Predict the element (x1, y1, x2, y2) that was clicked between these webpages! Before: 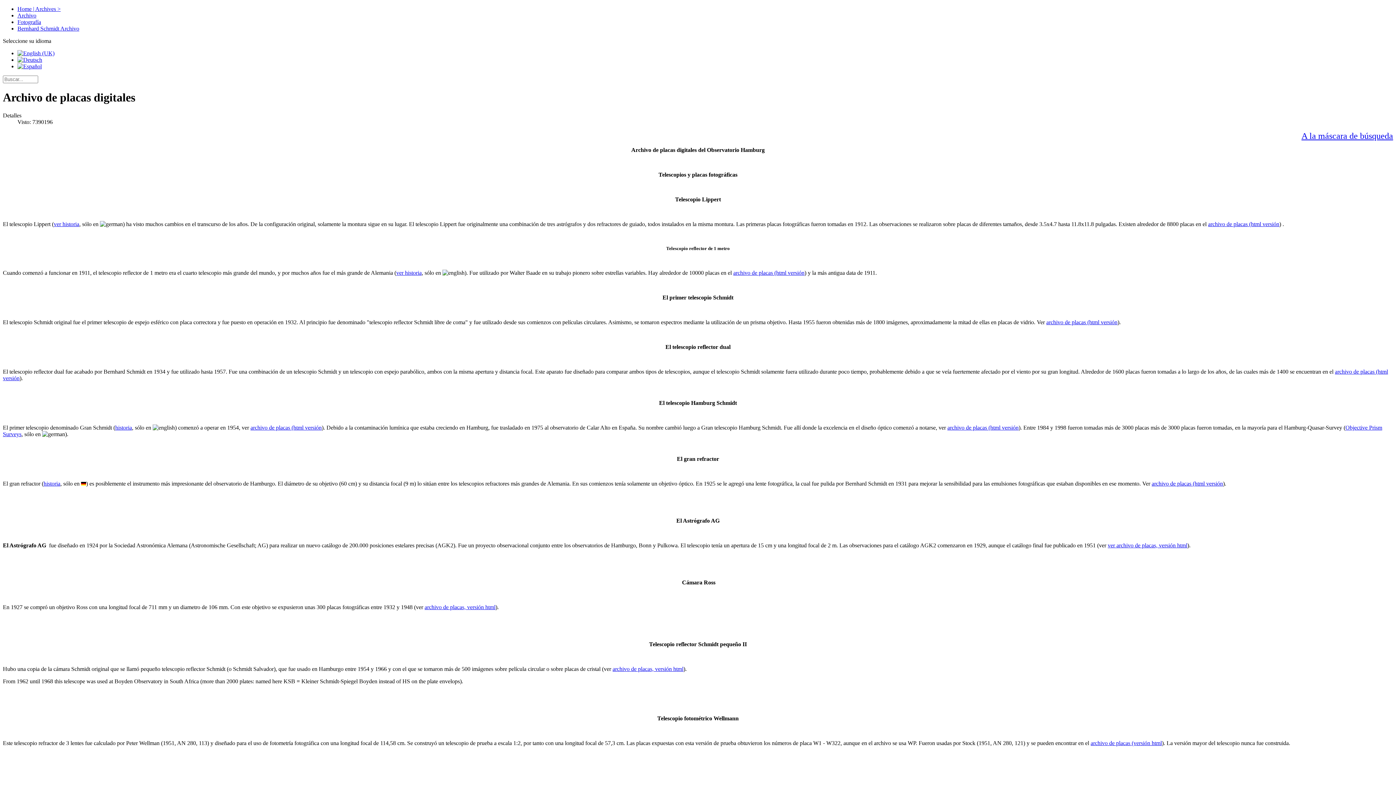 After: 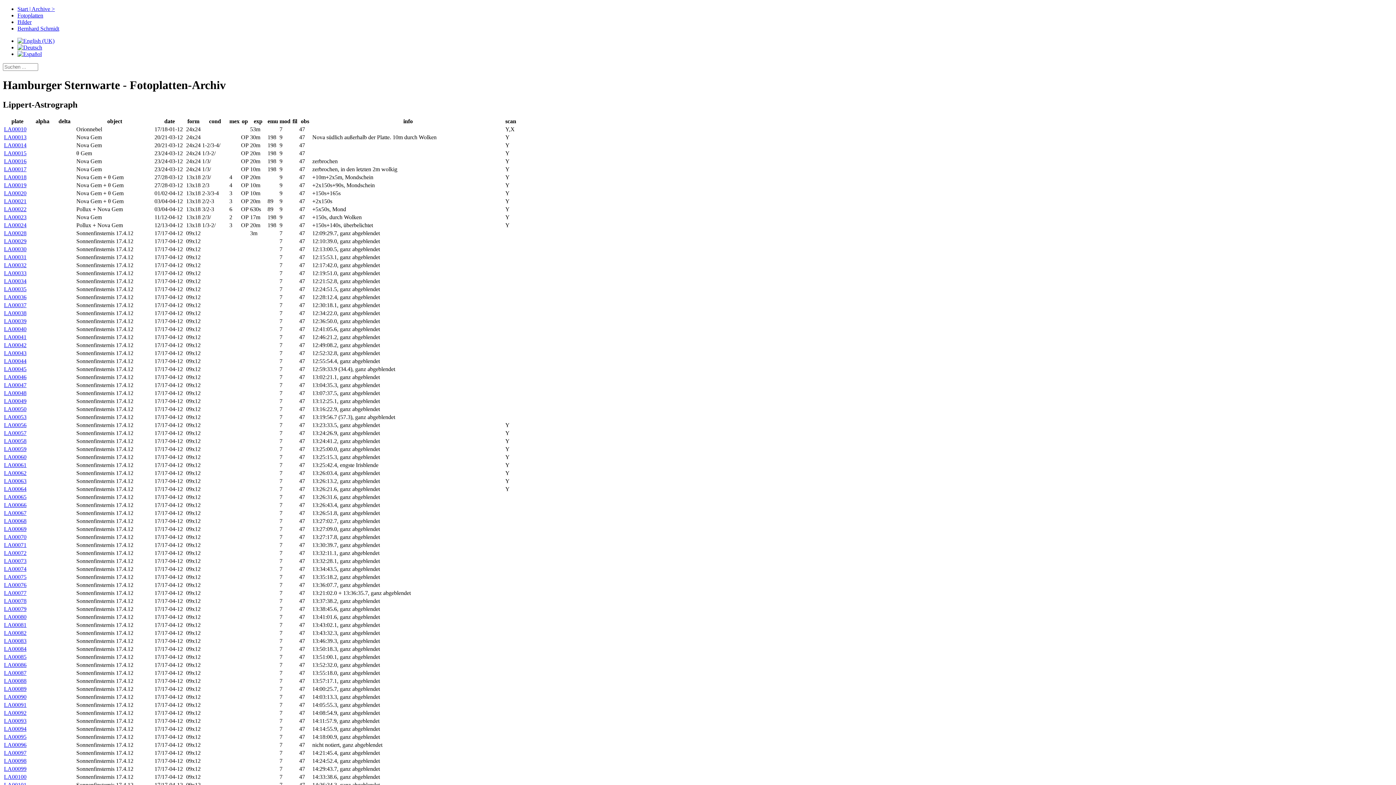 Action: bbox: (1208, 221, 1279, 227) label: archivo de placas (html versión